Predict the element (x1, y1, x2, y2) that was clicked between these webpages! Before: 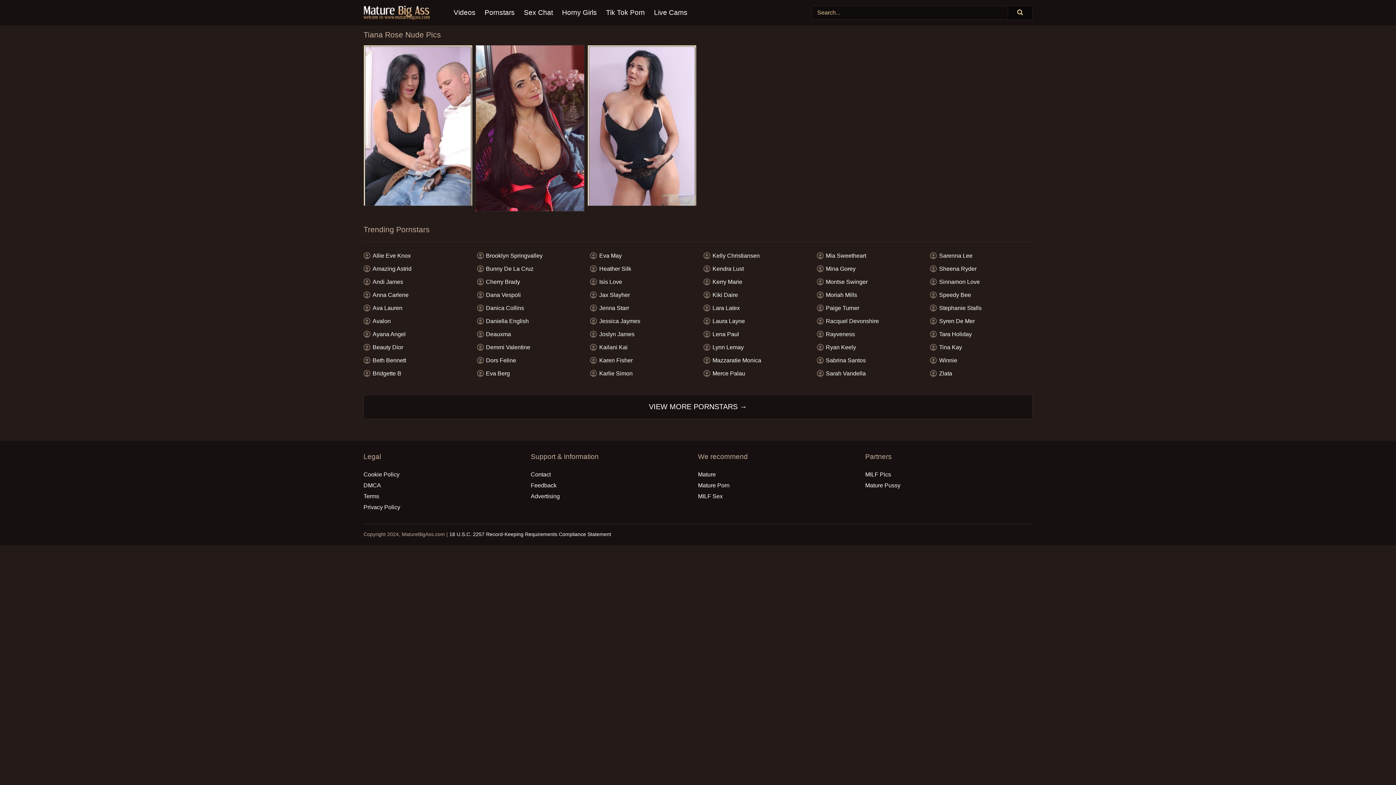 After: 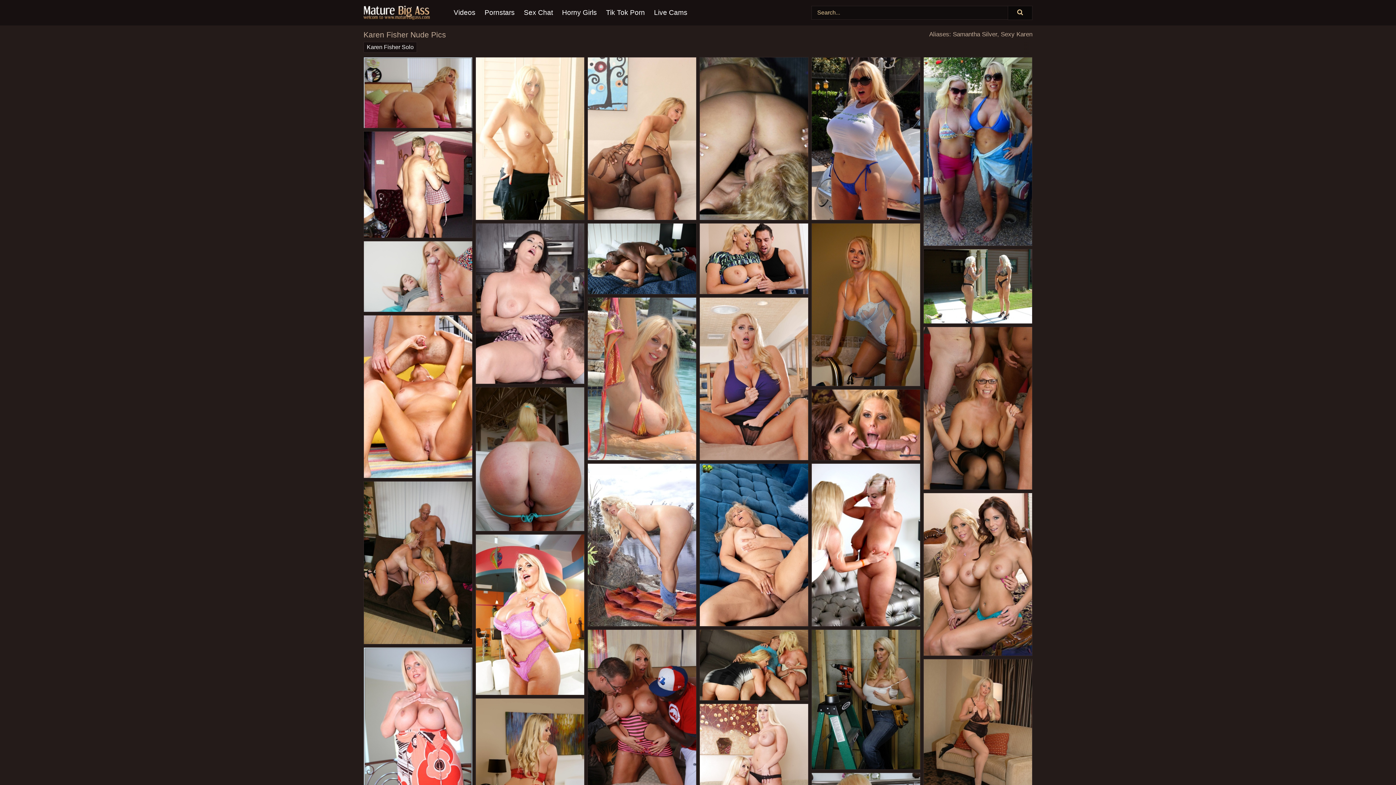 Action: label: Karen Fisher bbox: (590, 357, 632, 363)